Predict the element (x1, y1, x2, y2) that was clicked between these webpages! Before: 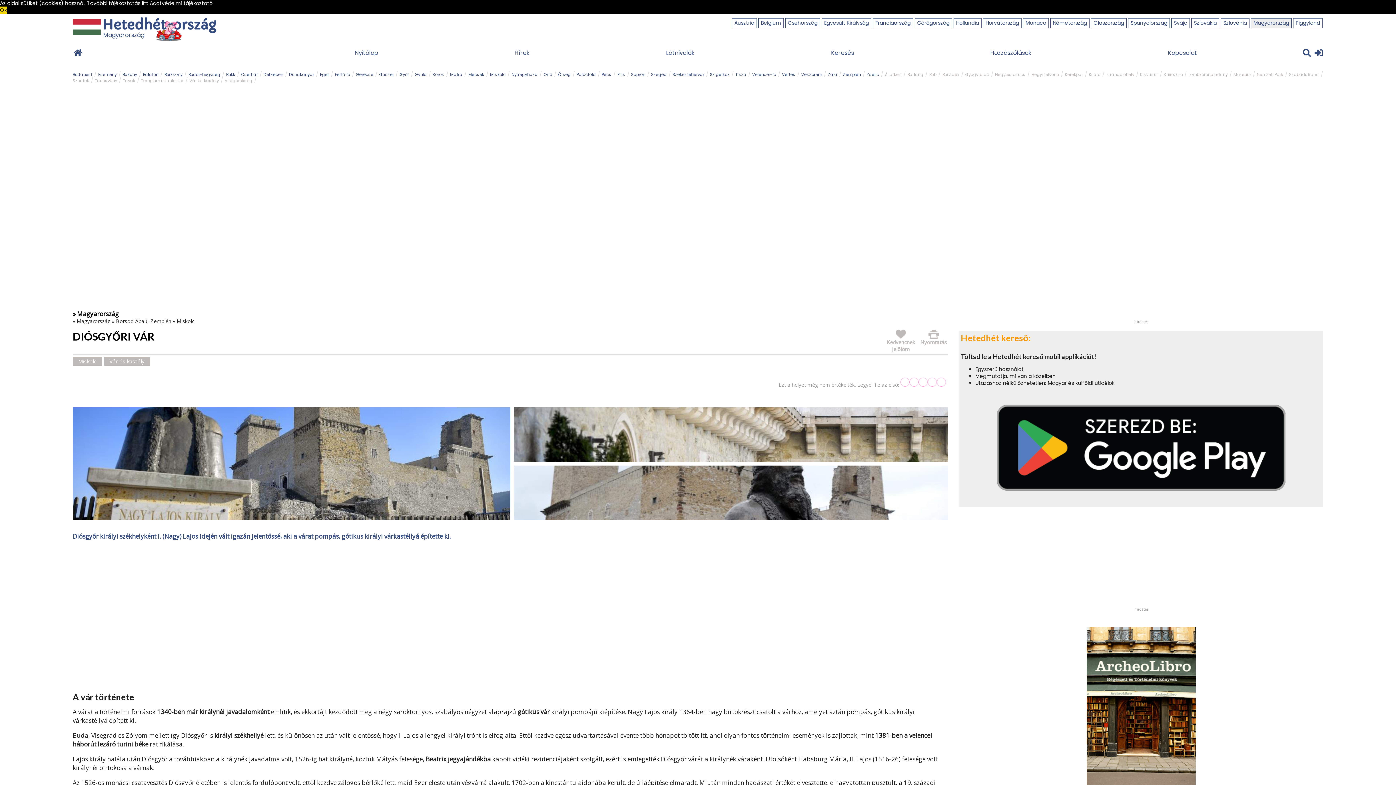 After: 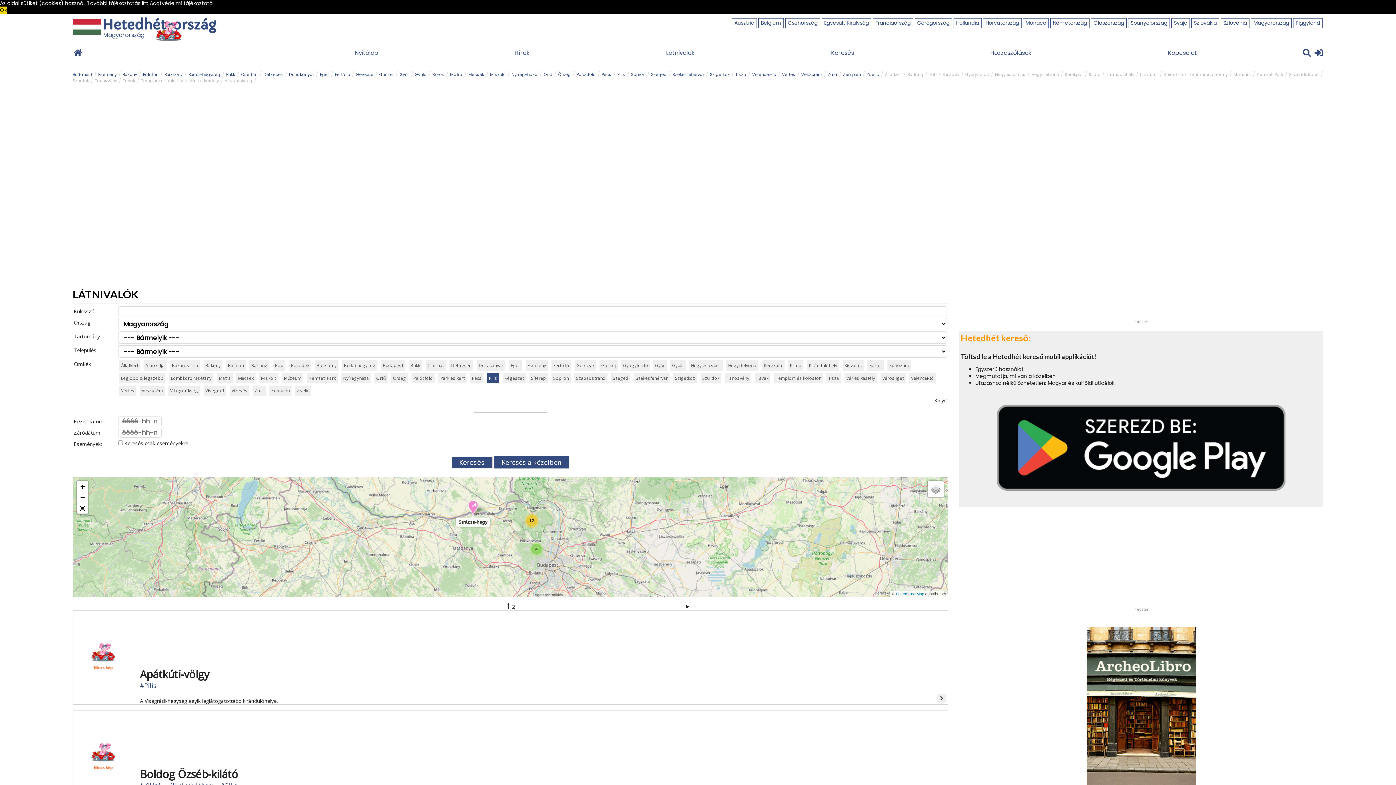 Action: bbox: (617, 71, 625, 77) label: Pilis